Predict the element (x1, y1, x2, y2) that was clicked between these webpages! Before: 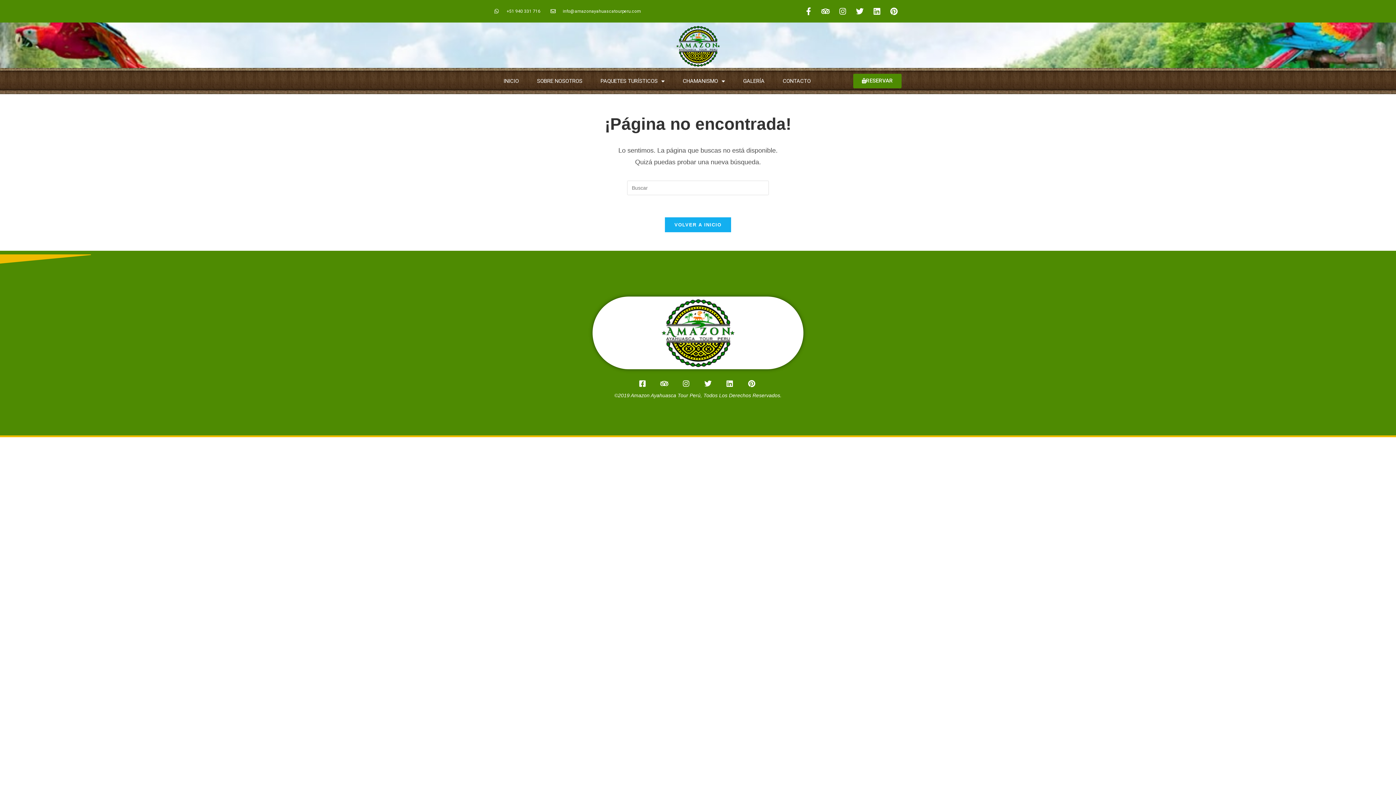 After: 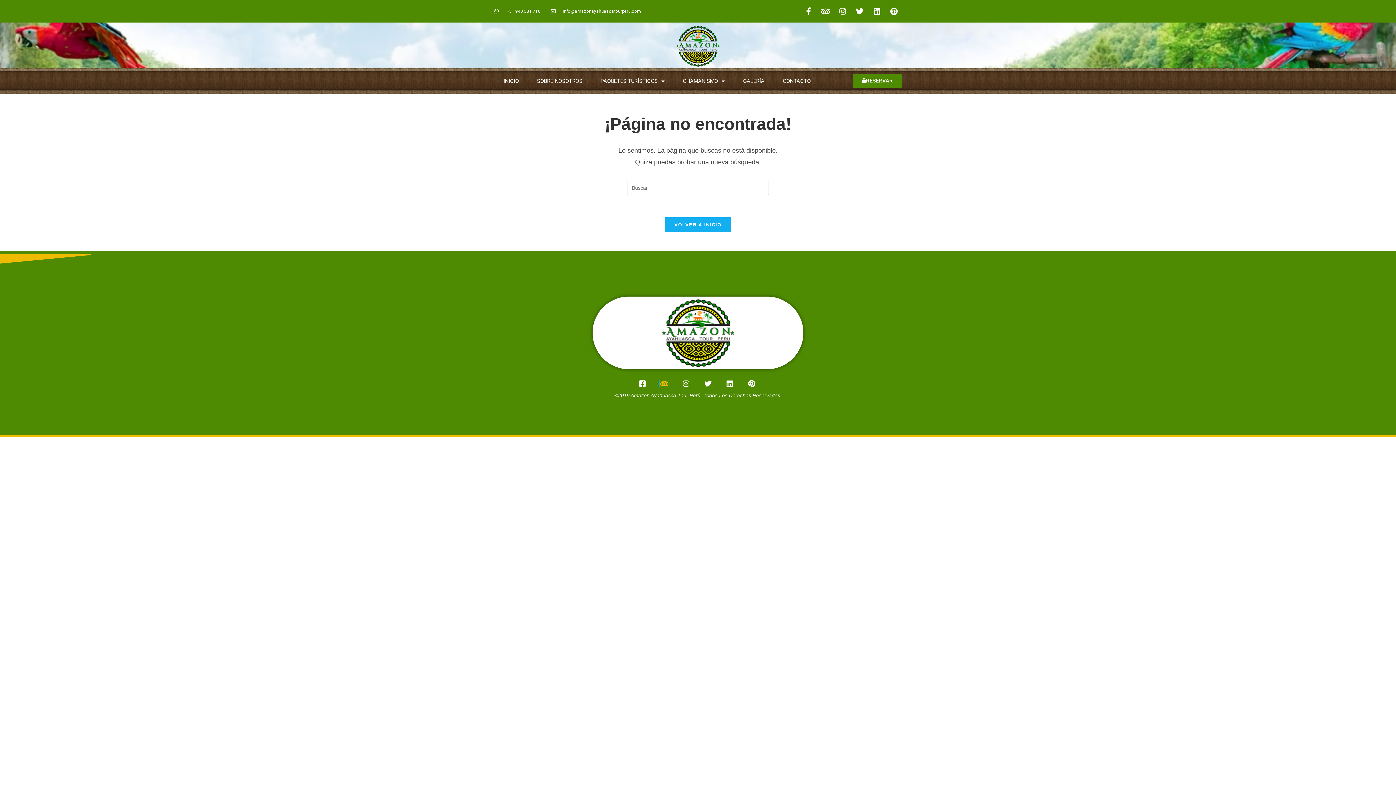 Action: bbox: (660, 380, 670, 387)